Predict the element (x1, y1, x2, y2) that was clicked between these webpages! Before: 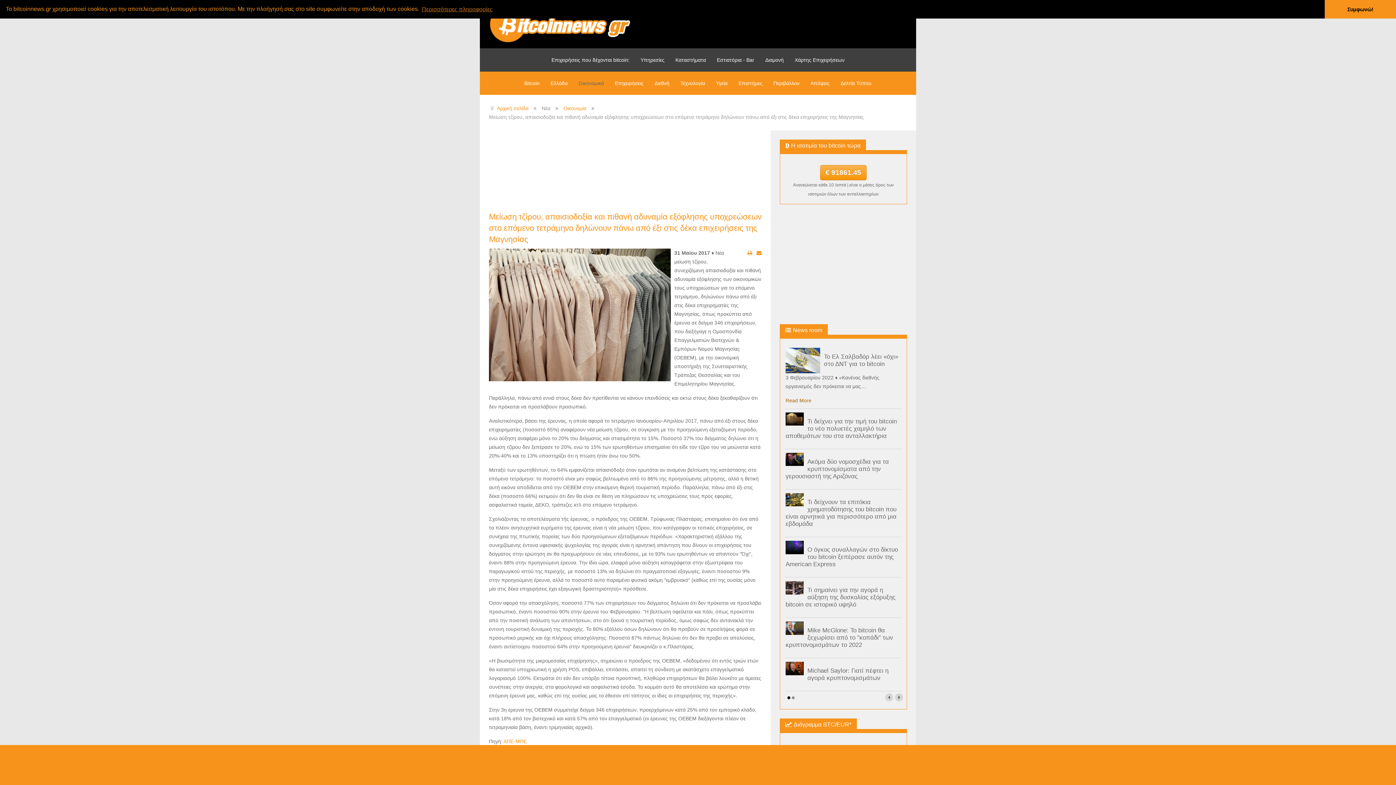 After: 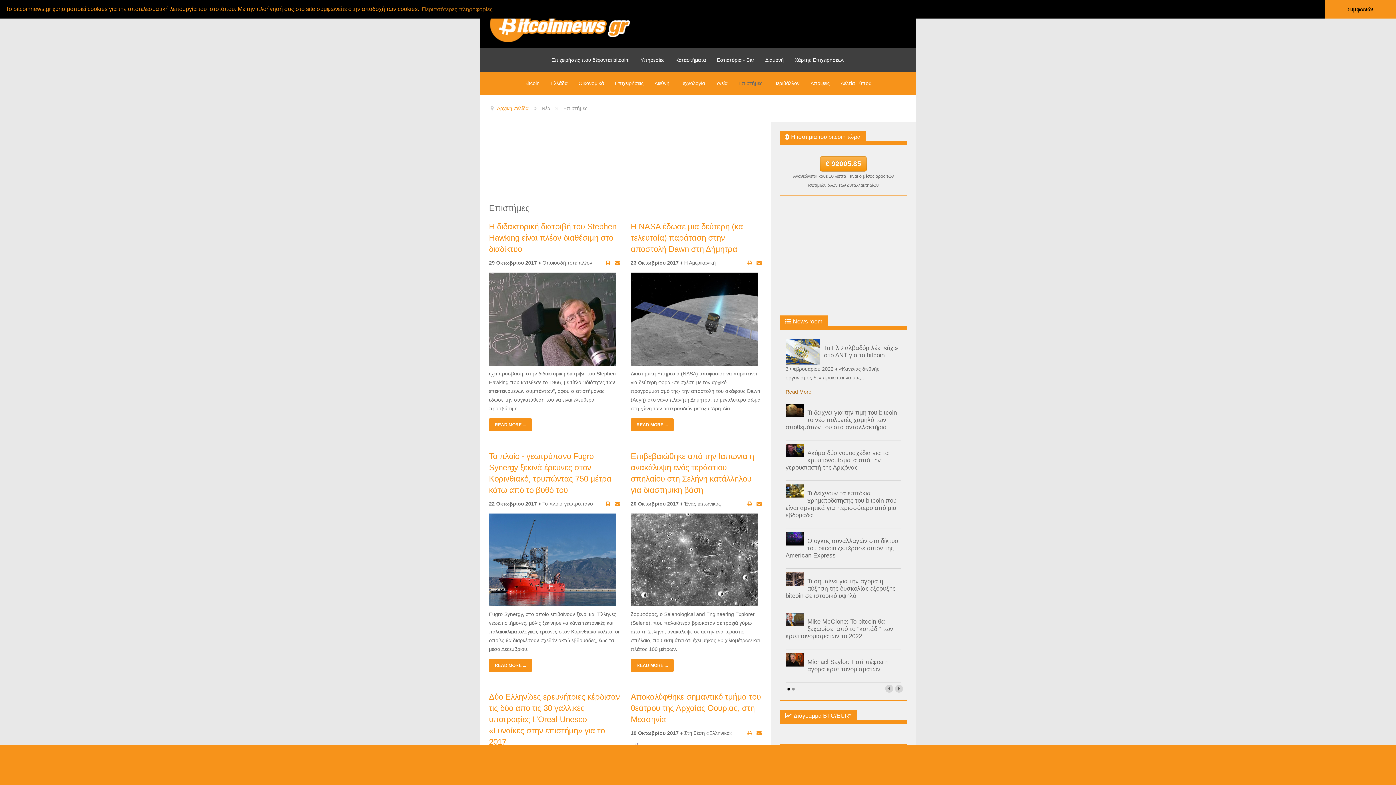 Action: bbox: (733, 77, 768, 89) label: Επιστήμες